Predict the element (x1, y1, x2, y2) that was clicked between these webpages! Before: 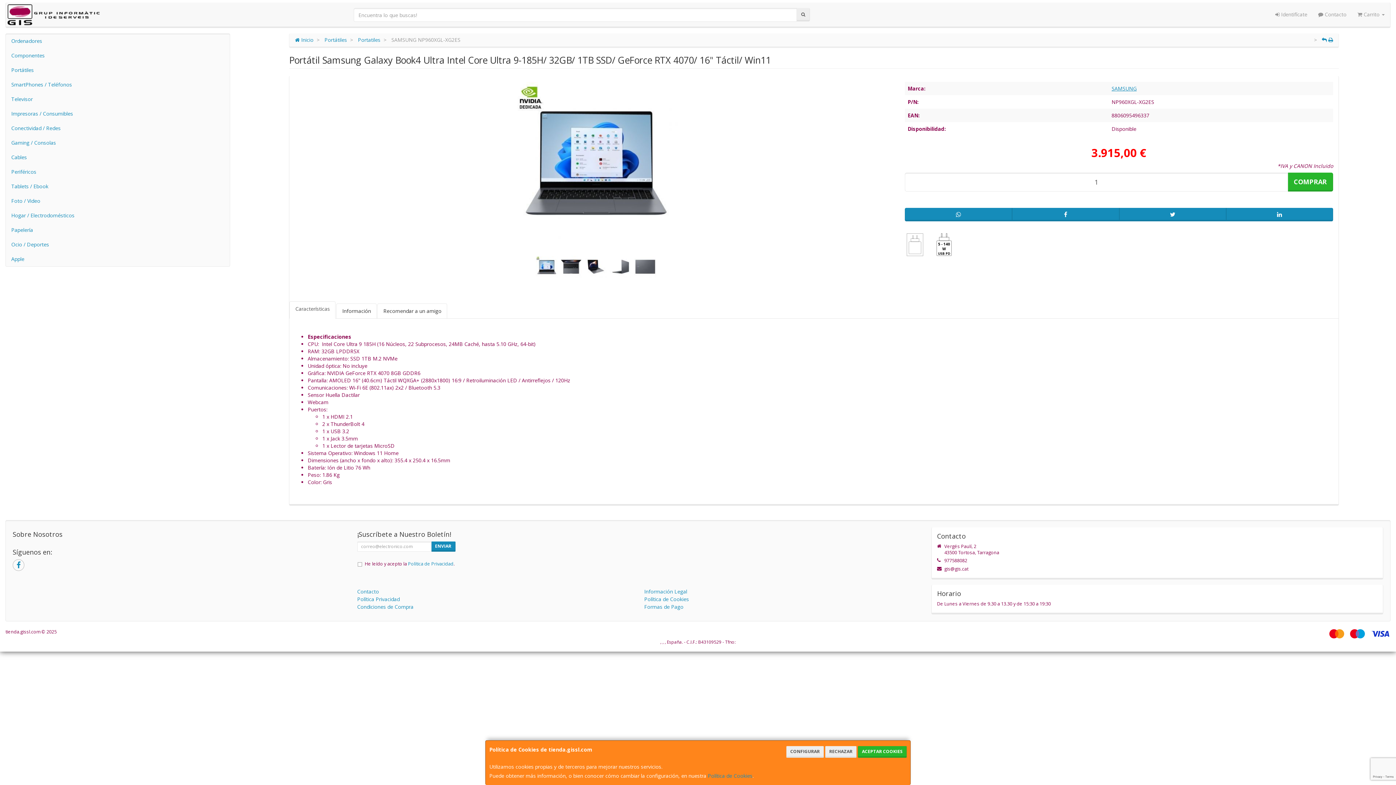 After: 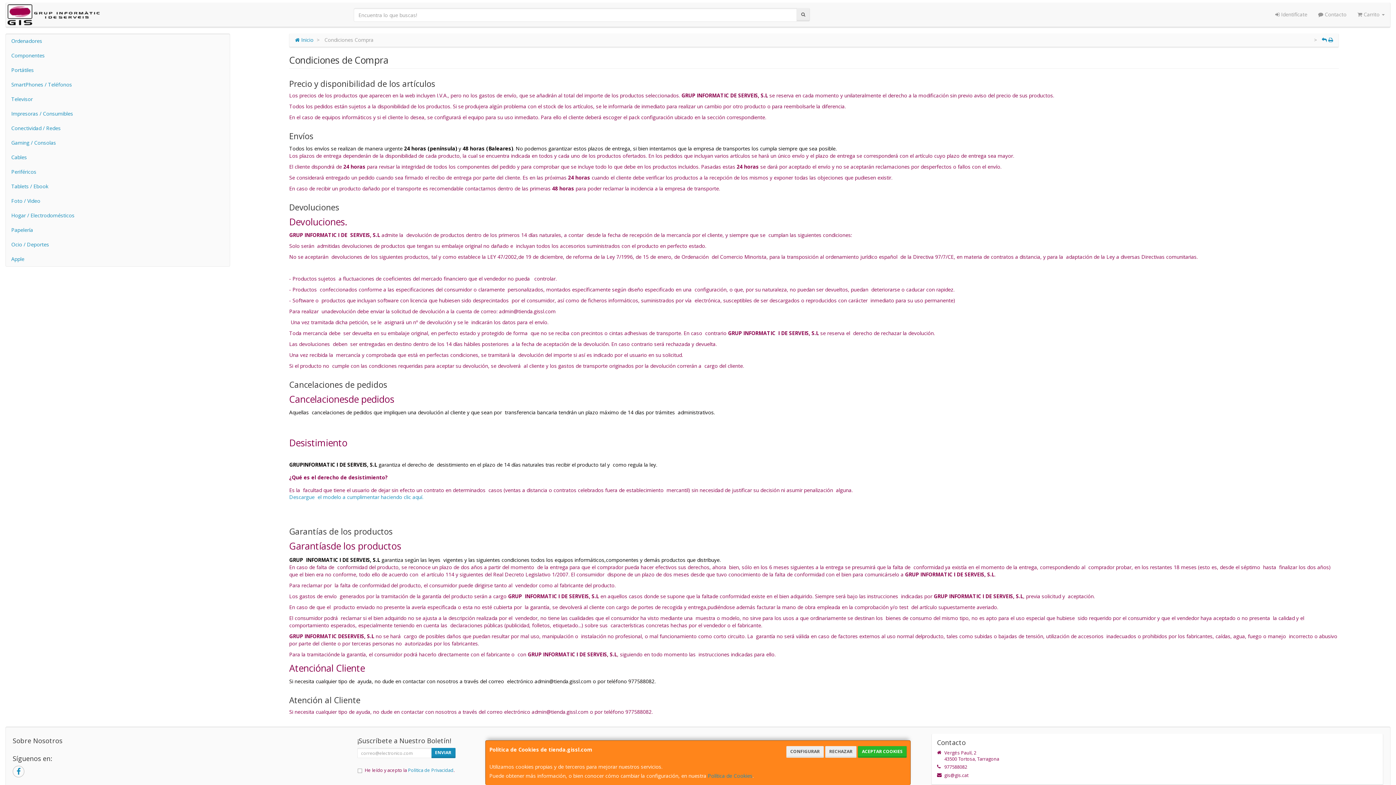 Action: label: Condiciones de Compra bbox: (357, 603, 413, 610)